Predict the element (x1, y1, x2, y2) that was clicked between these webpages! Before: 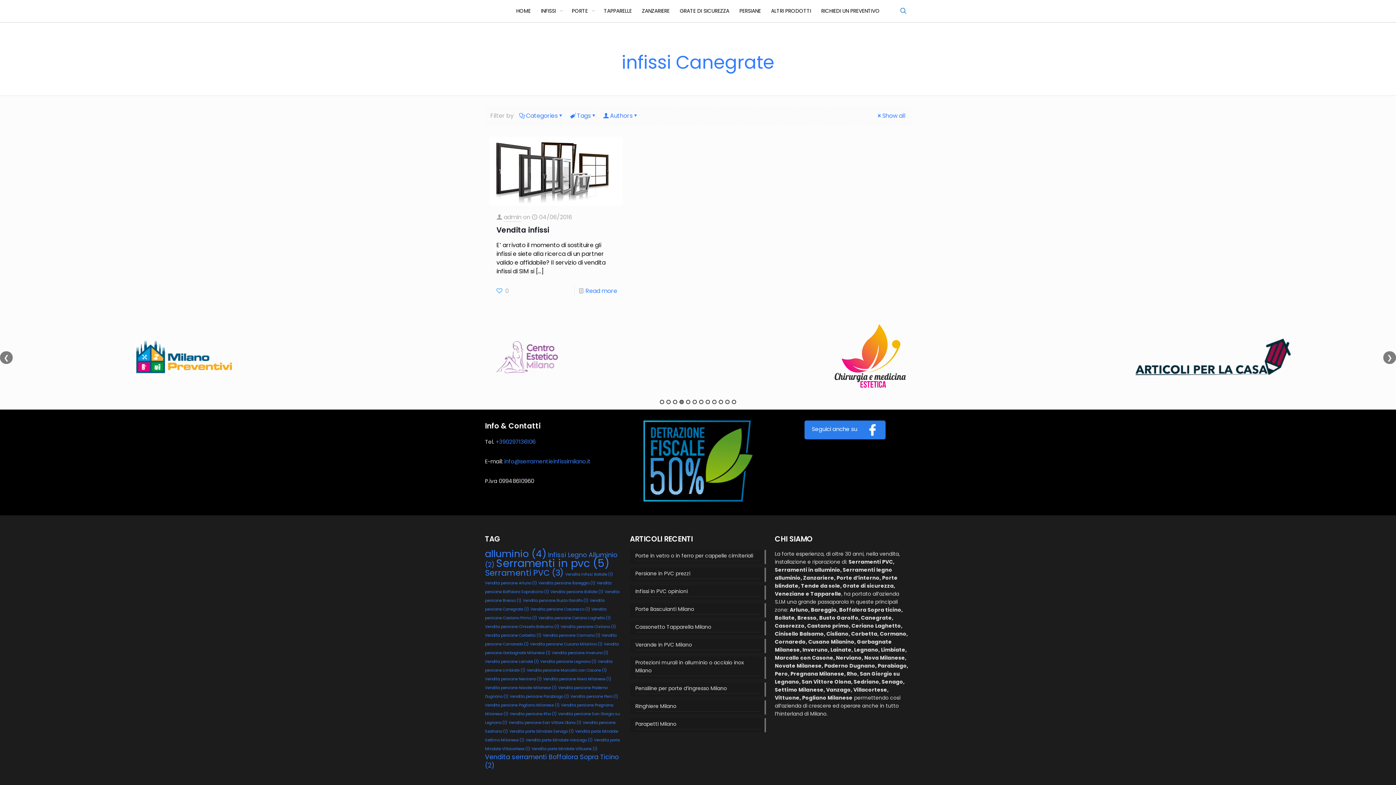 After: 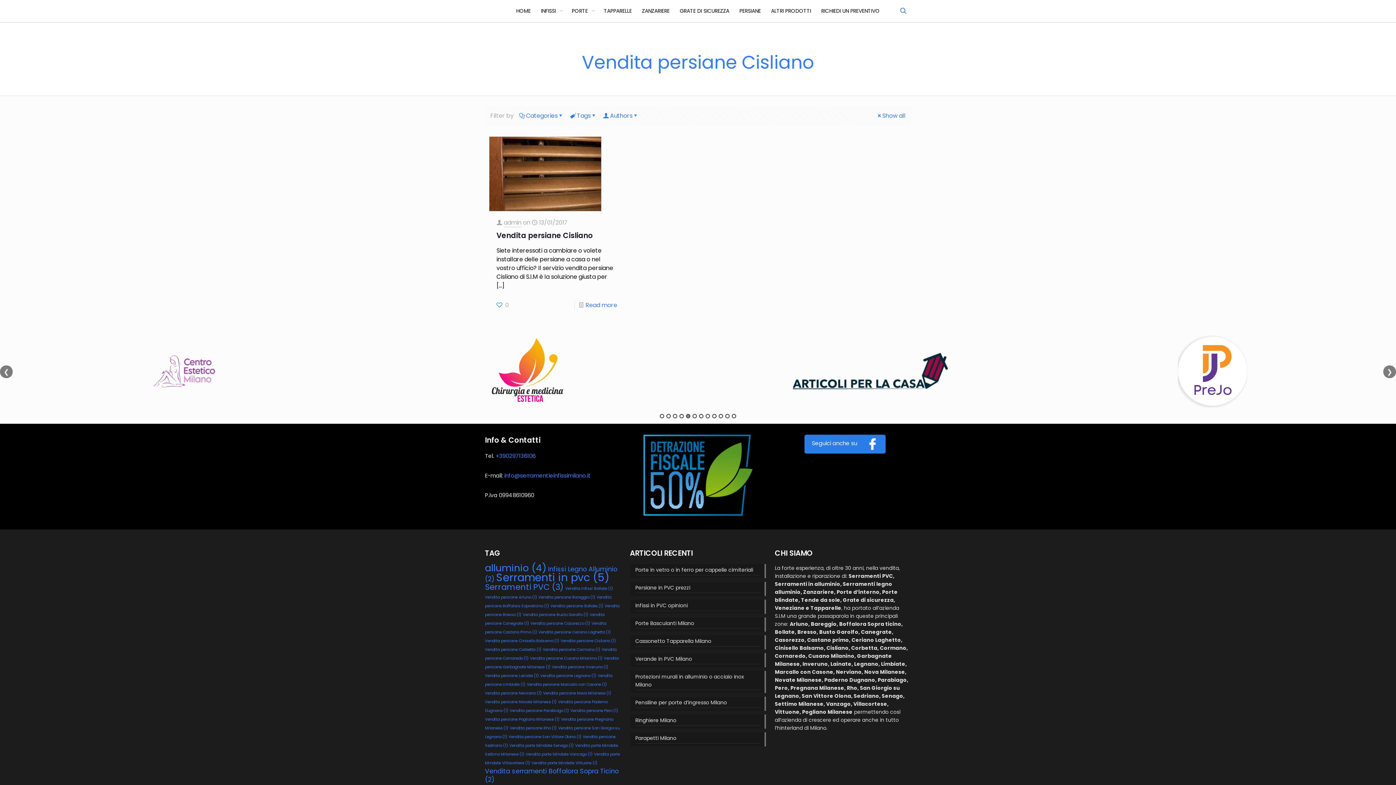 Action: bbox: (560, 624, 616, 629) label: Vendita persiane Cisliano (1 elemento)